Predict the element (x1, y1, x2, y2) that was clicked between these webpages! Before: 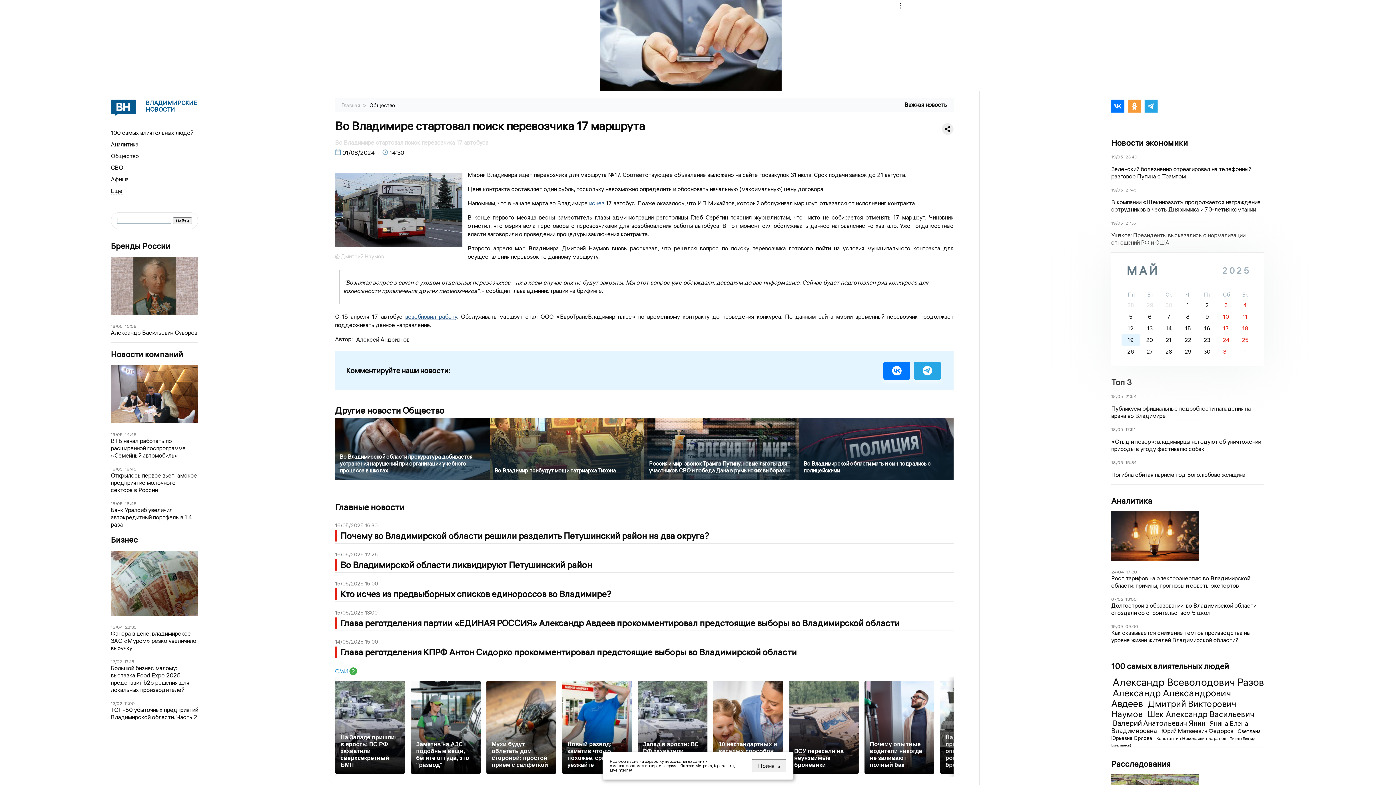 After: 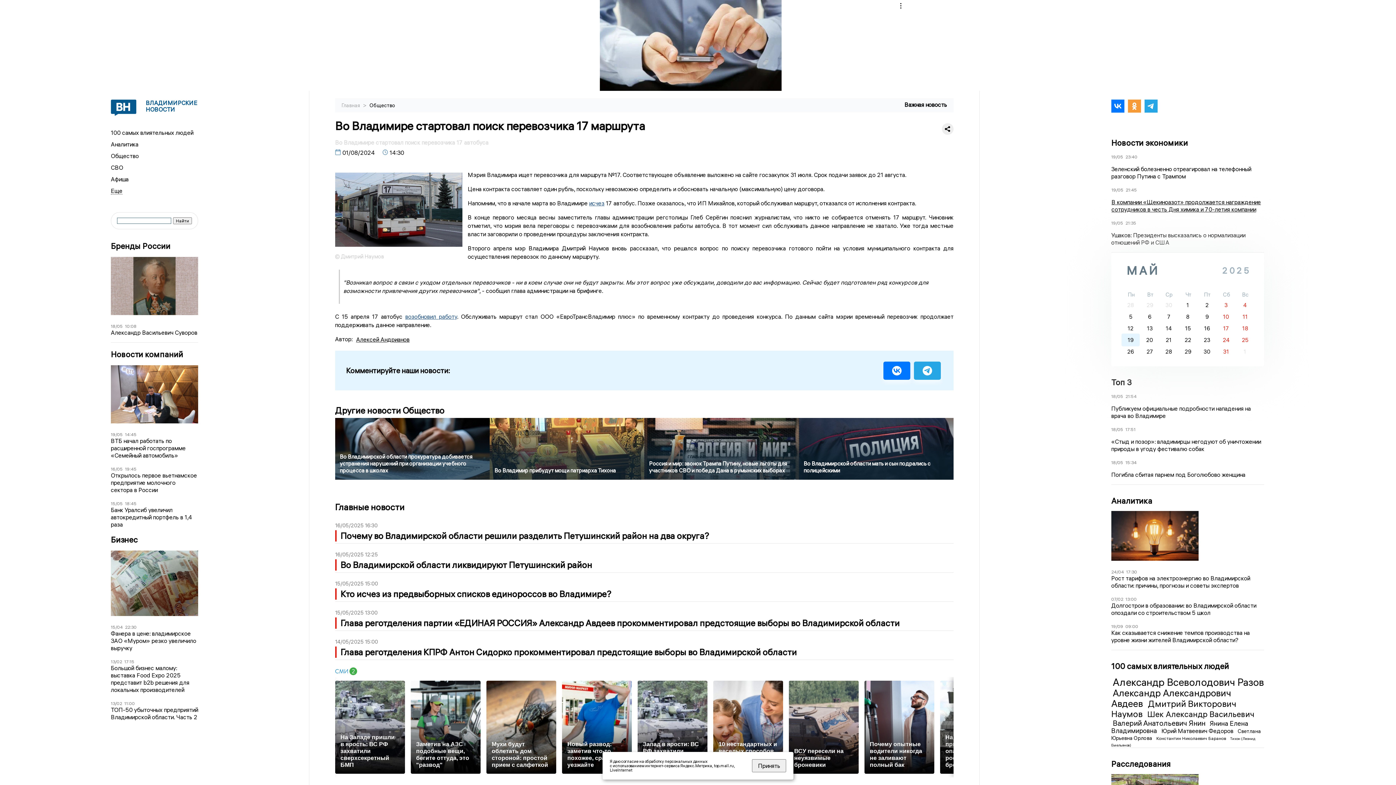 Action: label: В компании «Щекиноазот» продолжается награждение сотрудников в честь Дня химика и 70-летия компании bbox: (1111, 198, 1264, 213)